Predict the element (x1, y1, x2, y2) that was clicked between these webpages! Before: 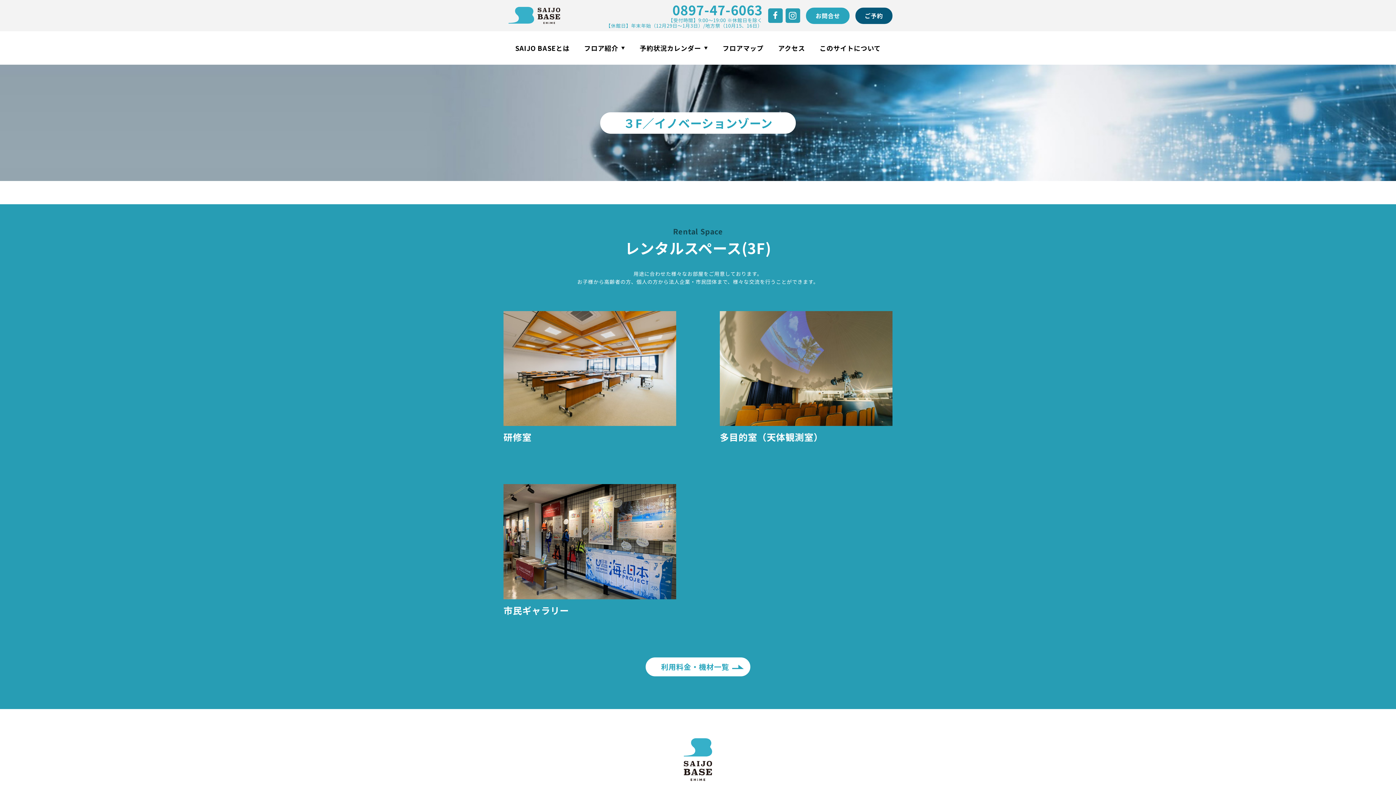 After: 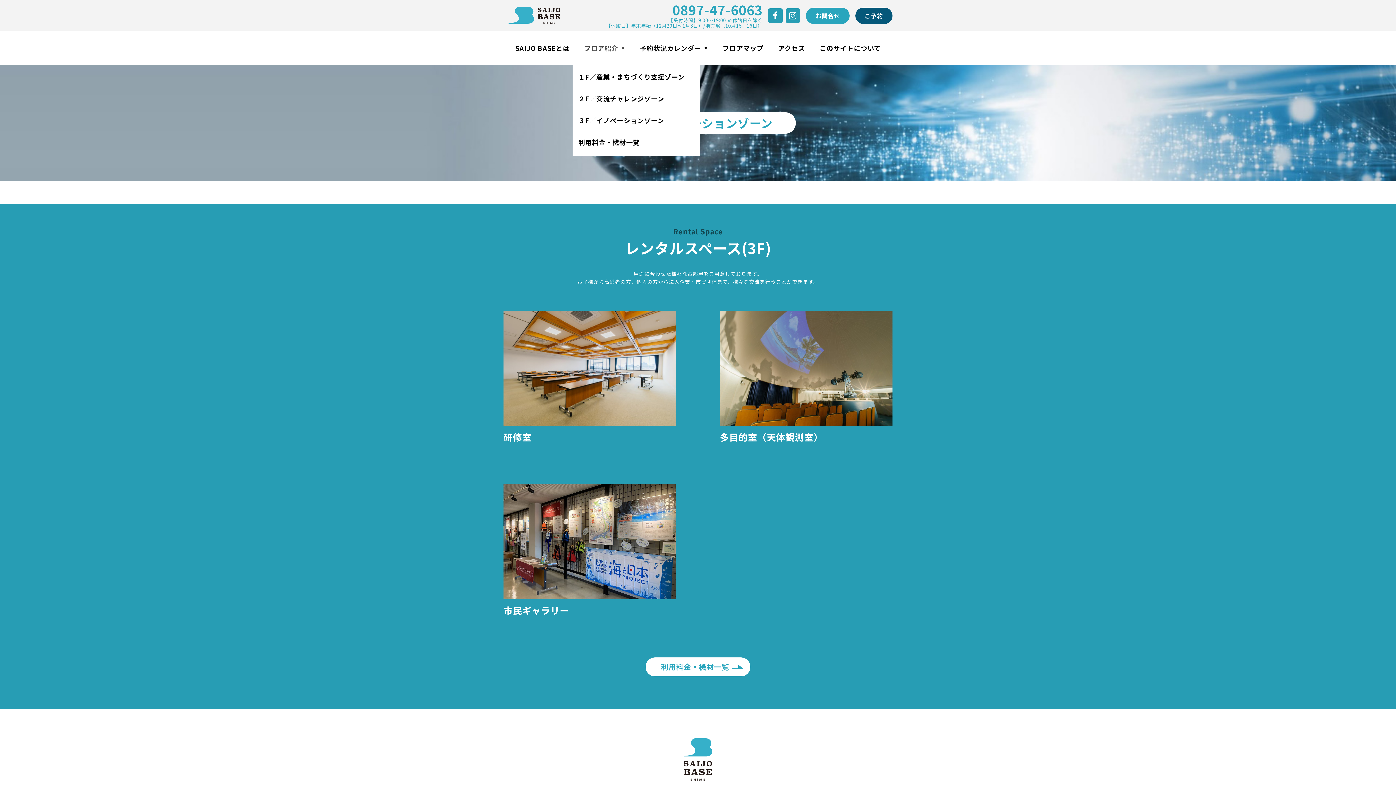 Action: bbox: (584, 40, 625, 56) label: フロア紹介